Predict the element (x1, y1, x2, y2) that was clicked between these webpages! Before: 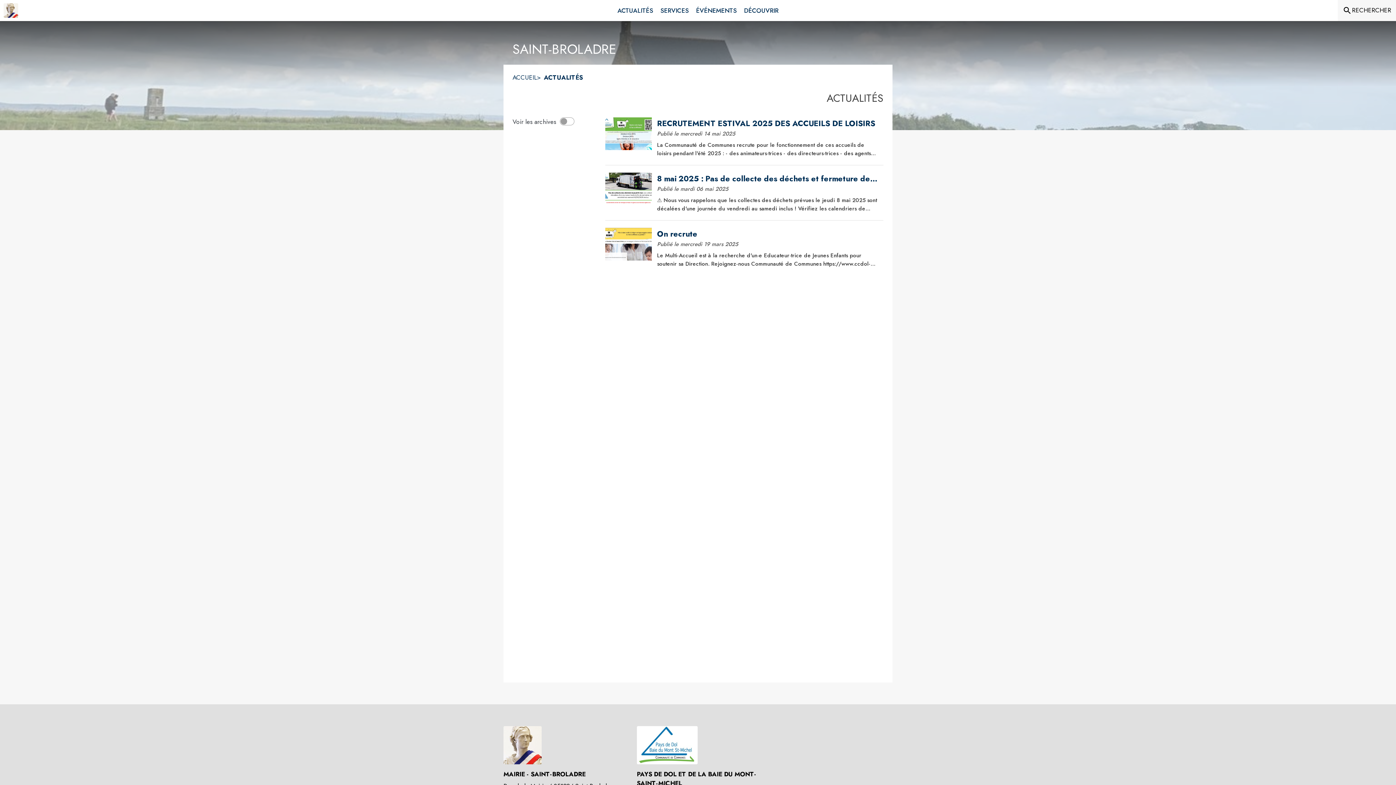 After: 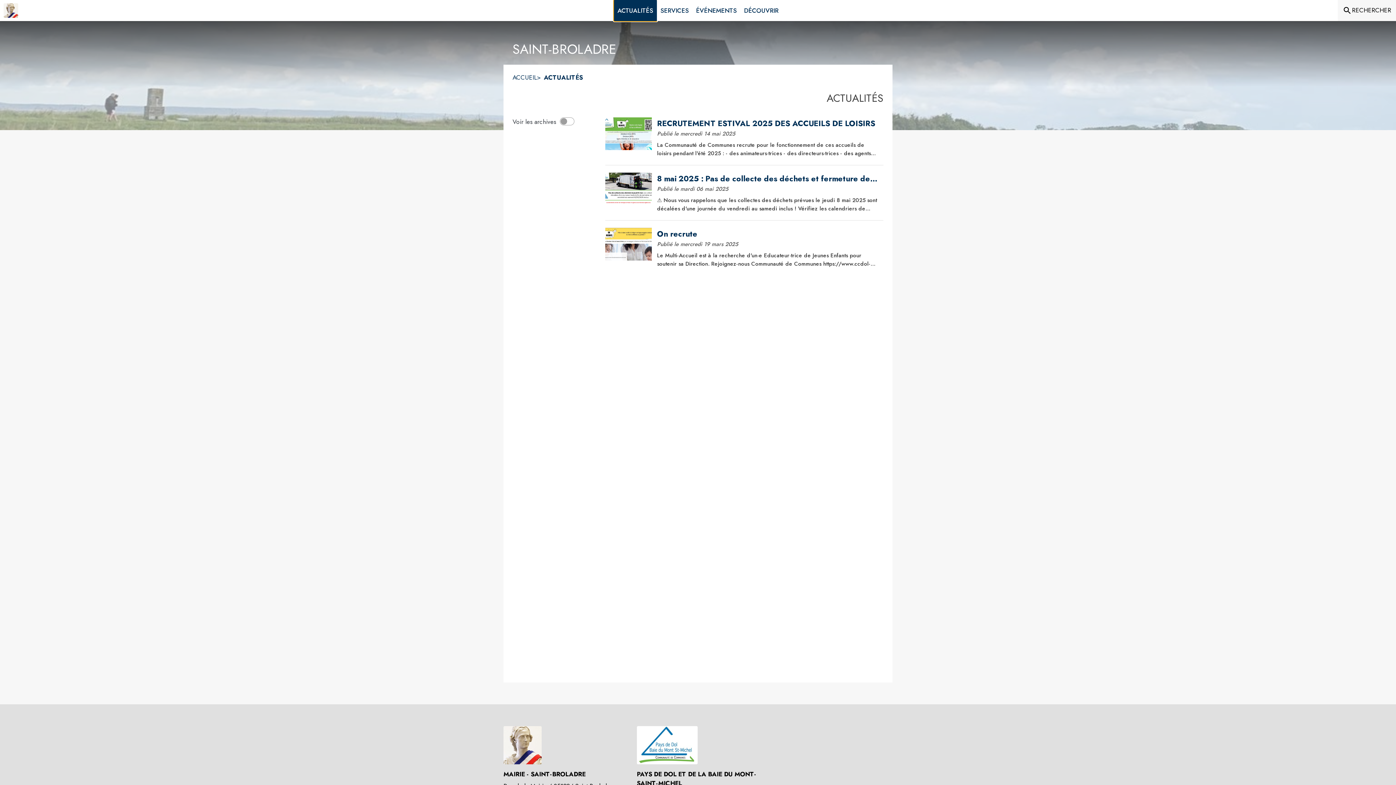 Action: bbox: (614, 0, 656, 21) label: Actualités